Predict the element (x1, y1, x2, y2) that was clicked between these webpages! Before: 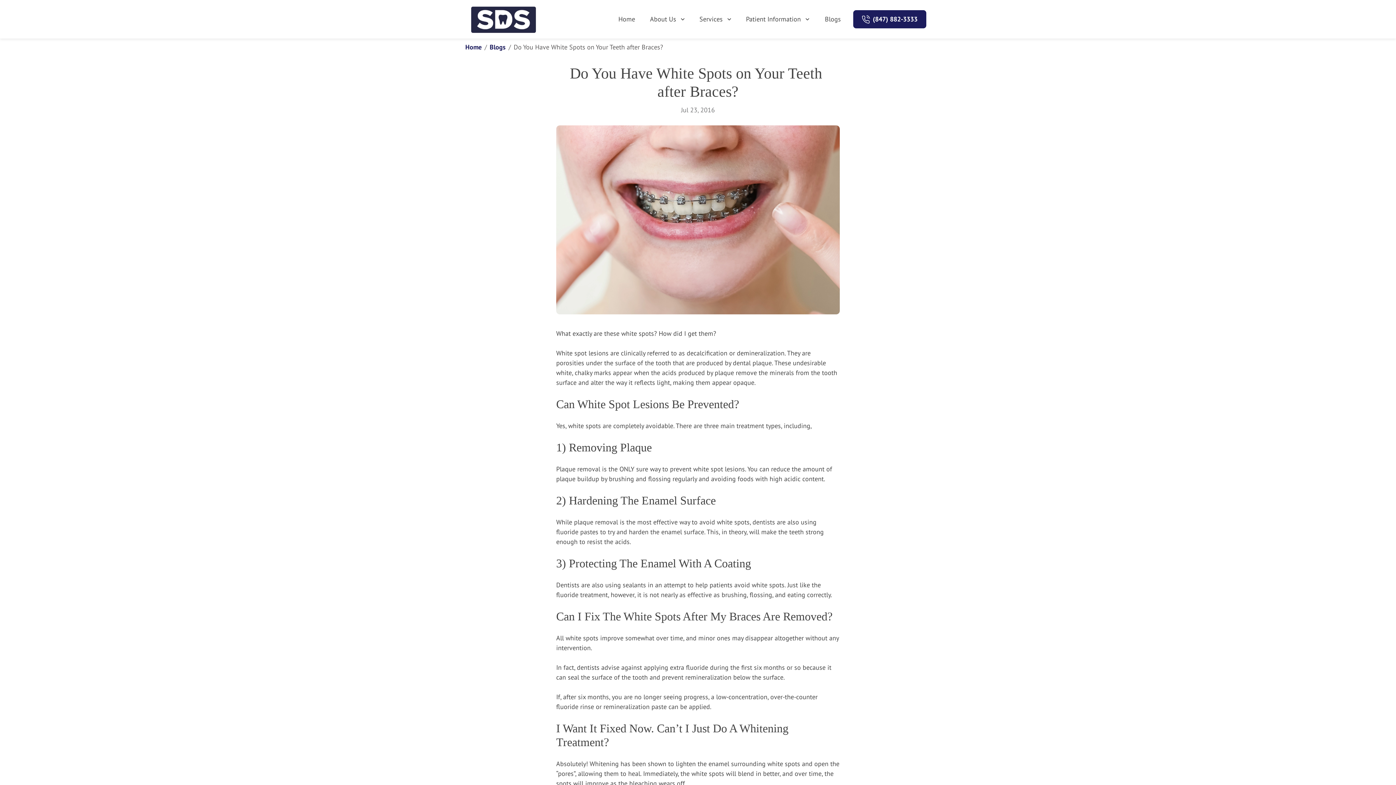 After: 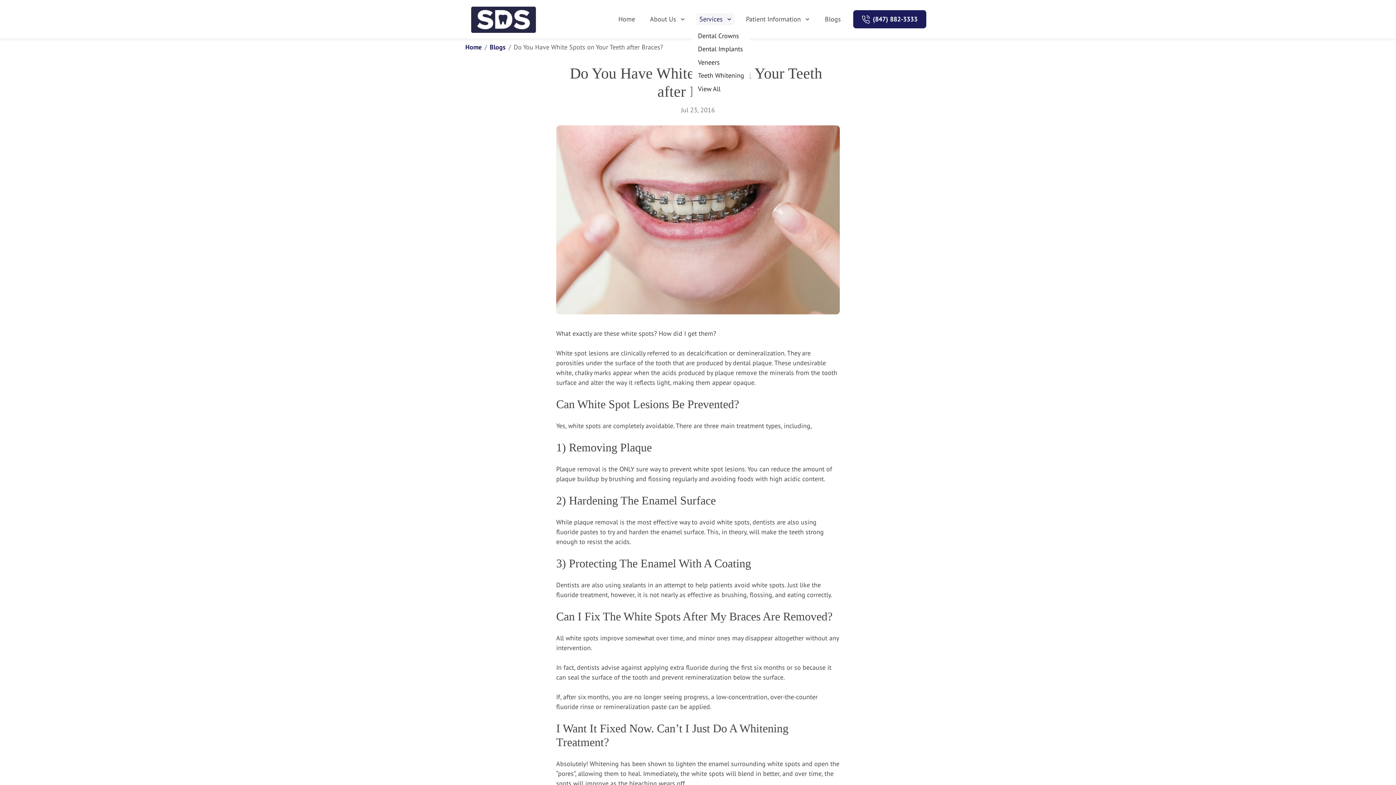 Action: label: Services bbox: (696, 13, 734, 25)